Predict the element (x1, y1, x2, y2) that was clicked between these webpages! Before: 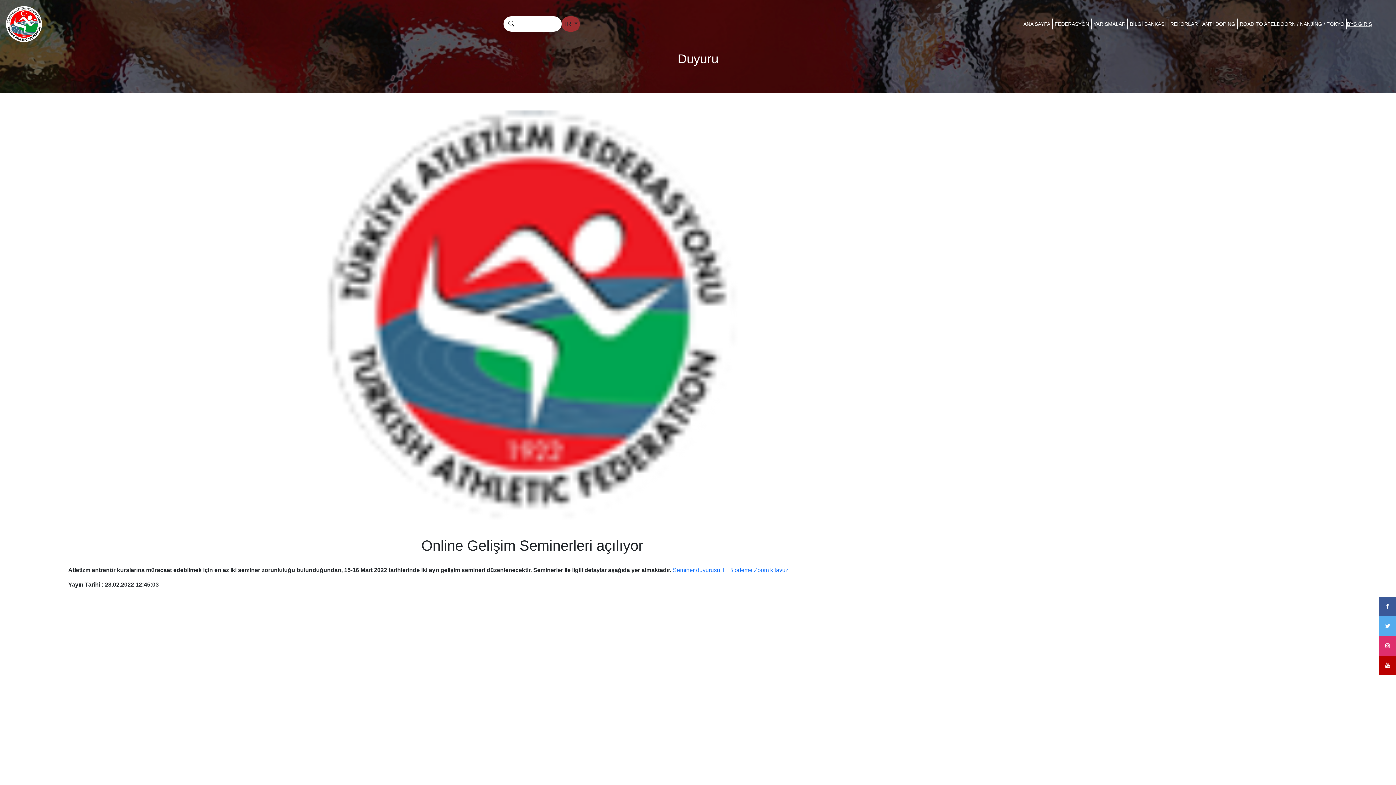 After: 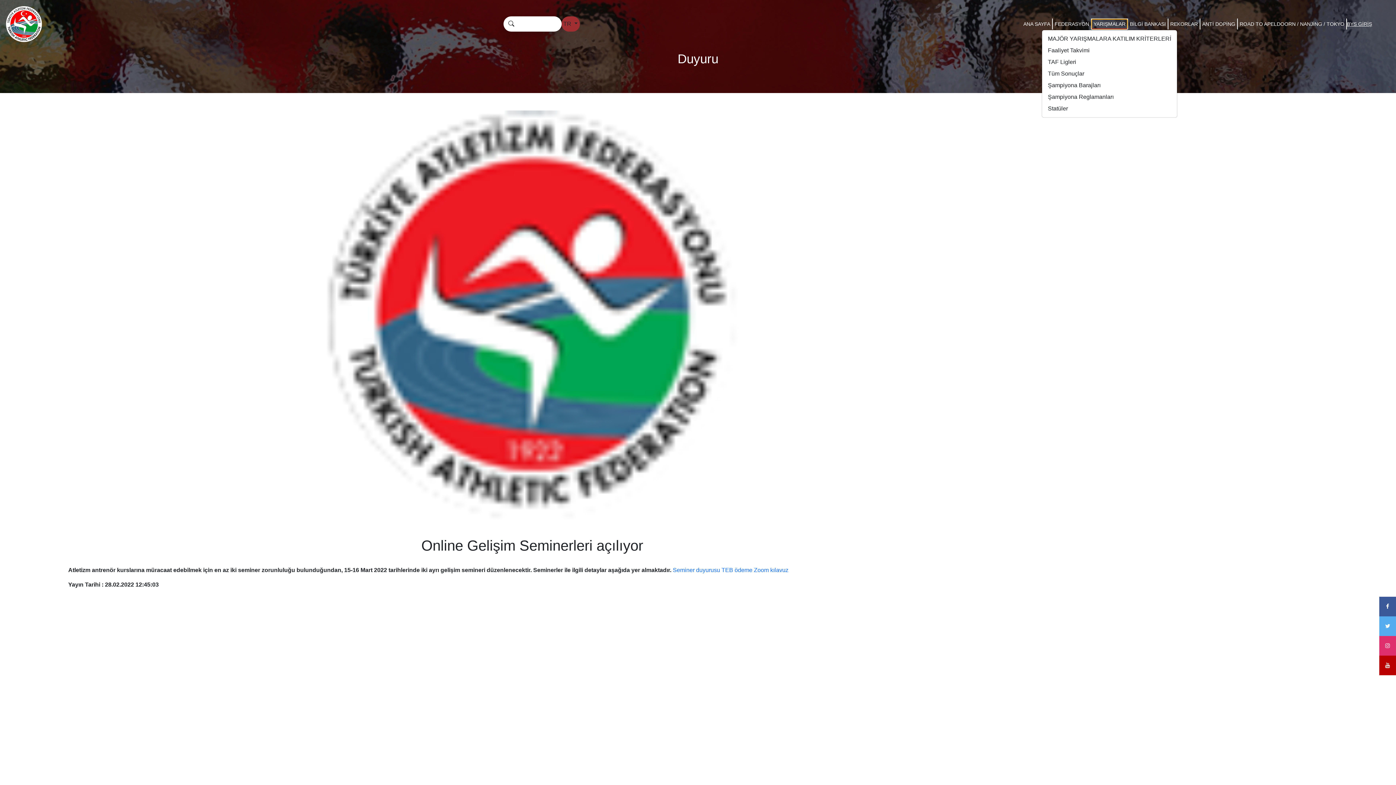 Action: bbox: (1092, 19, 1127, 28) label: YARIŞMALAR